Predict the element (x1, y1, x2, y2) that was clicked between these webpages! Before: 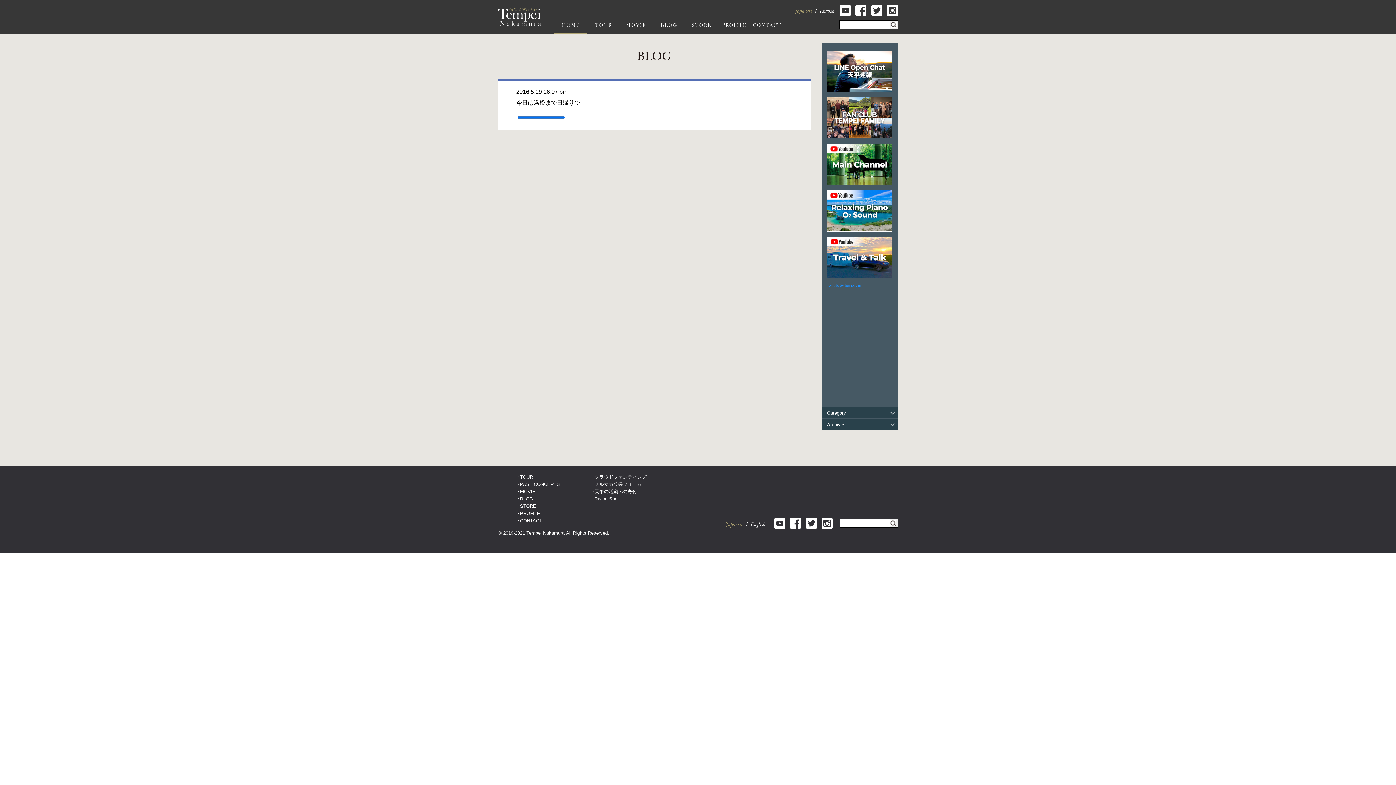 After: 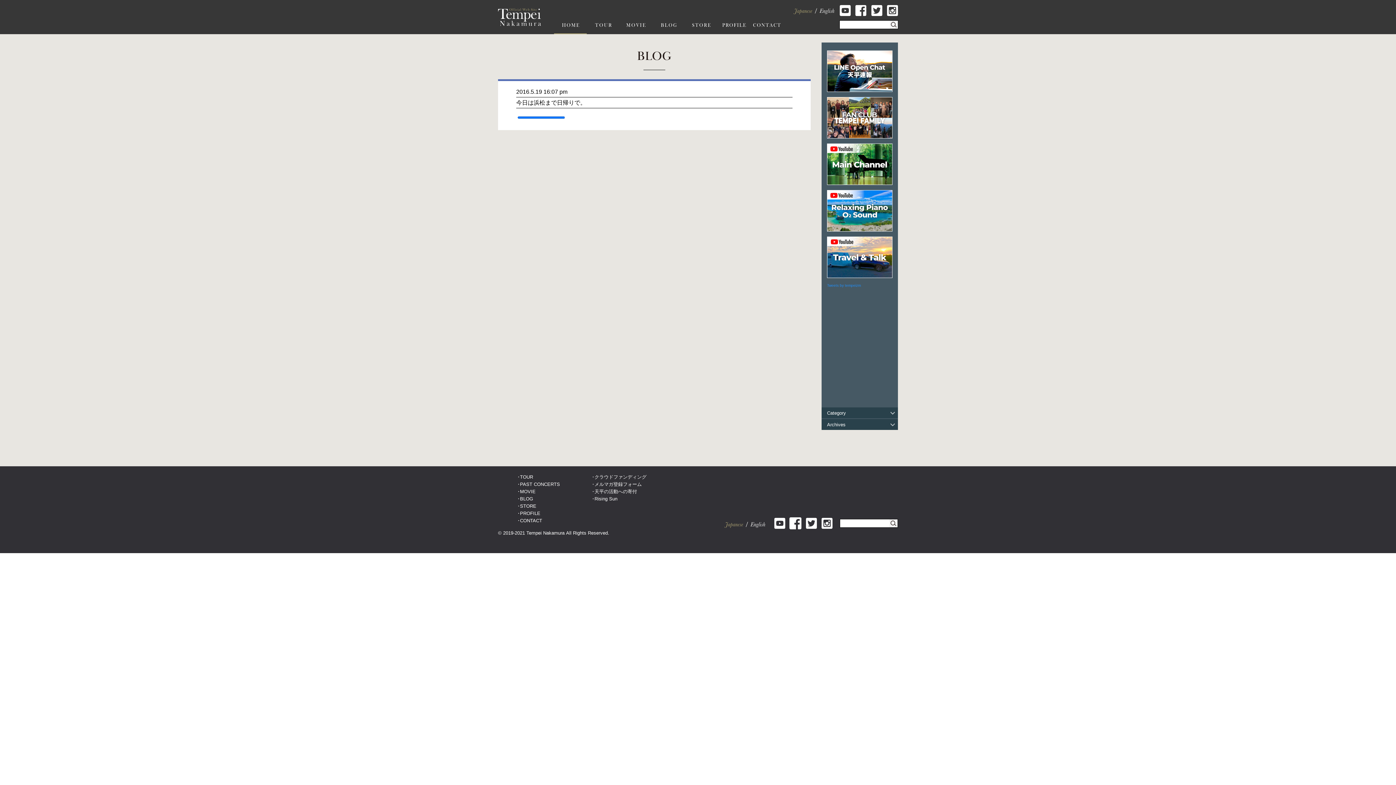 Action: bbox: (790, 518, 801, 529)